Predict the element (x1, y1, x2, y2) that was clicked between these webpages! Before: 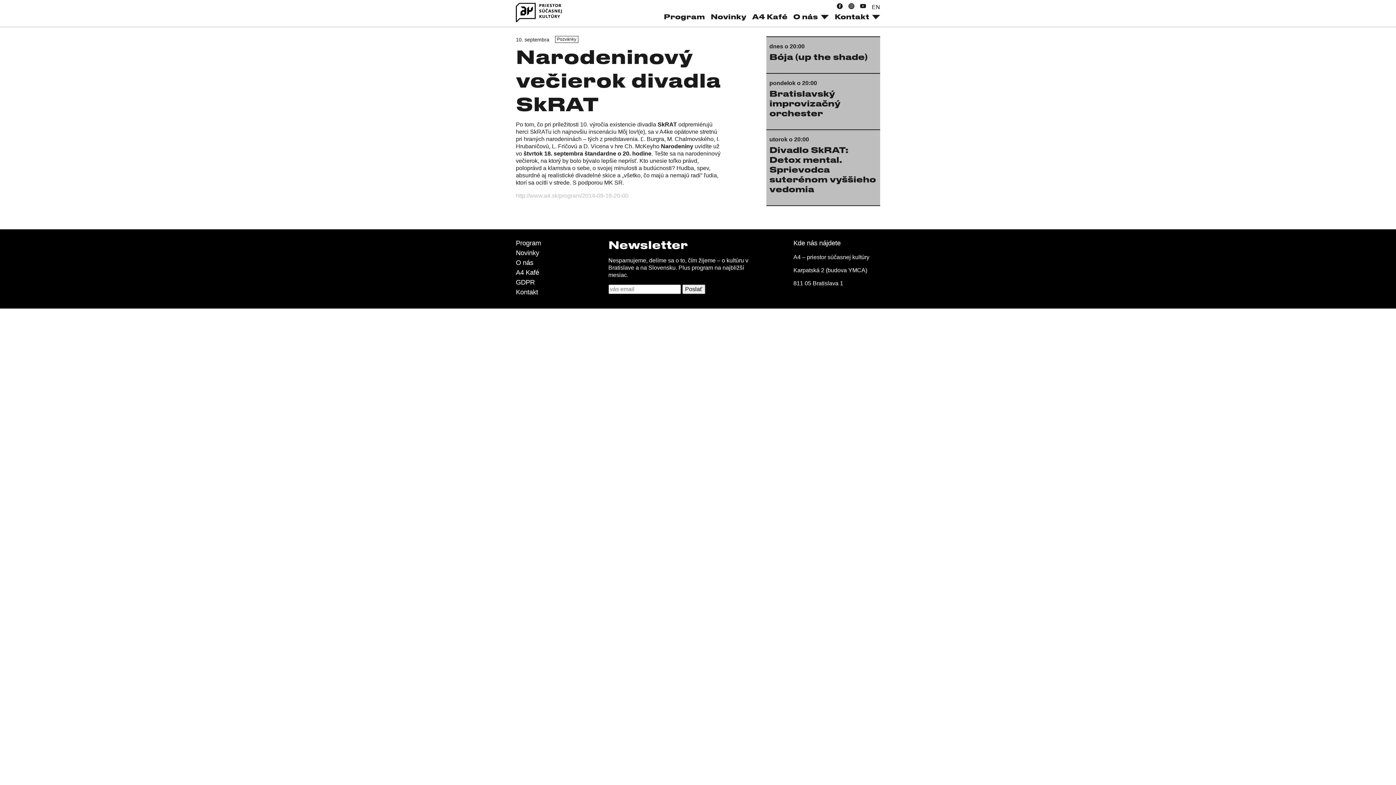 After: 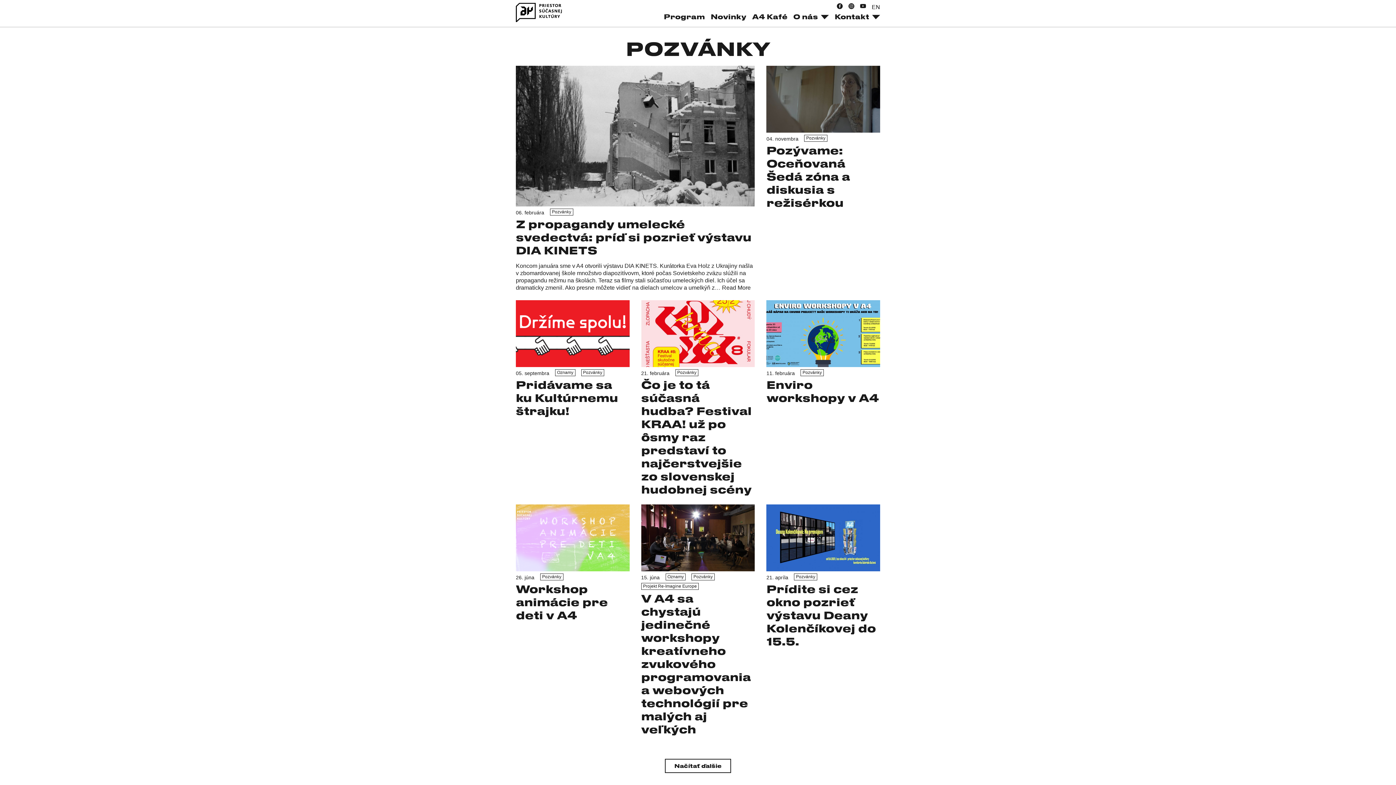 Action: bbox: (555, 35, 578, 42) label: Pozvánky